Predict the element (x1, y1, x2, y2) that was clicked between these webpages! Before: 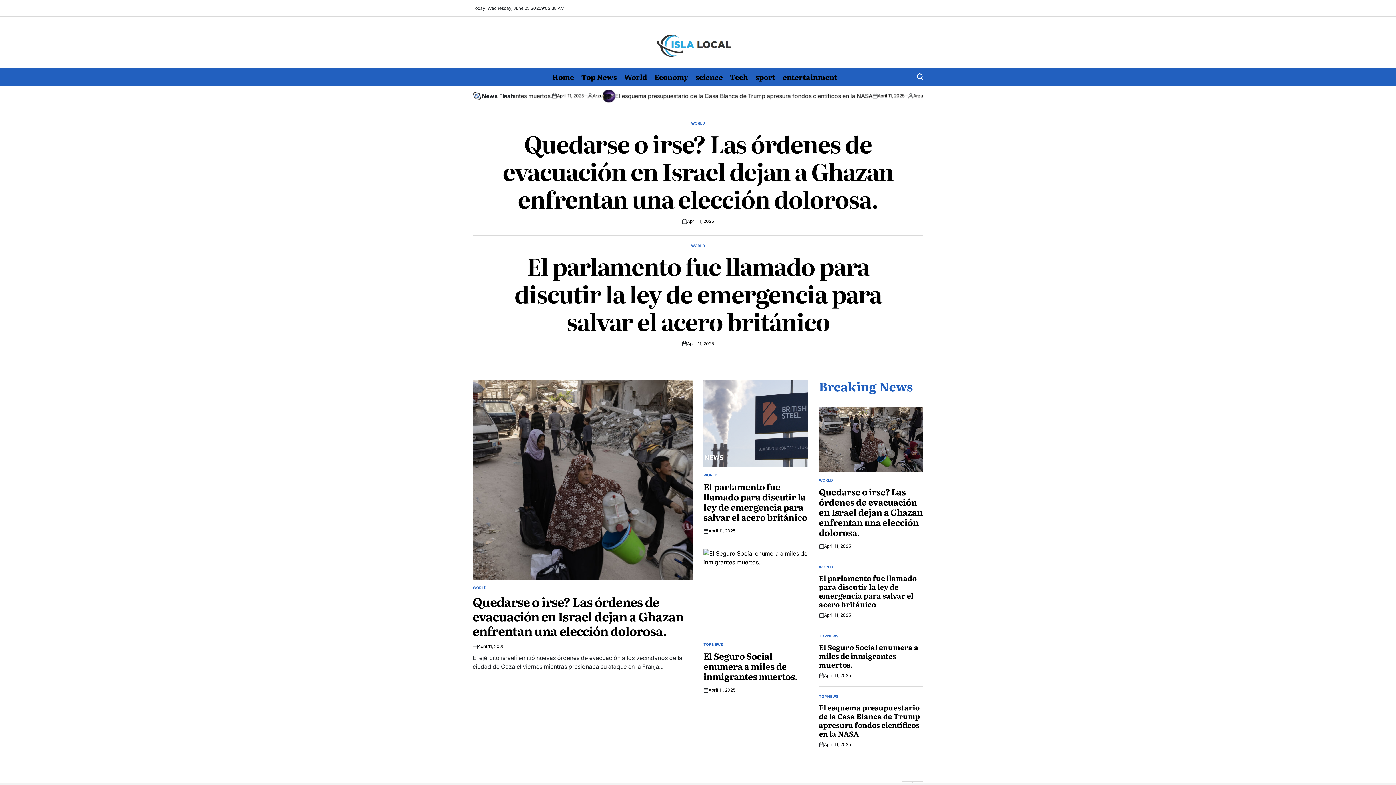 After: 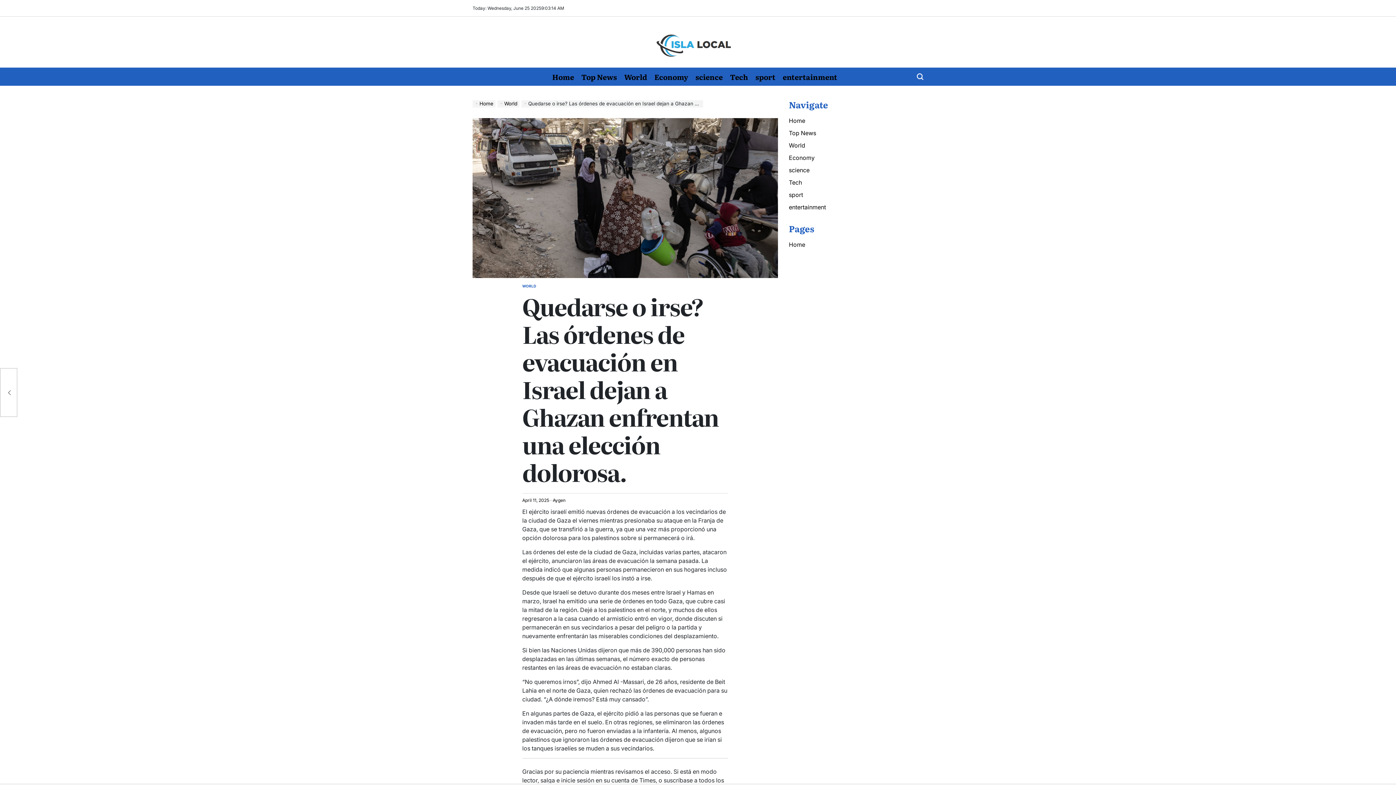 Action: bbox: (472, 380, 692, 580)